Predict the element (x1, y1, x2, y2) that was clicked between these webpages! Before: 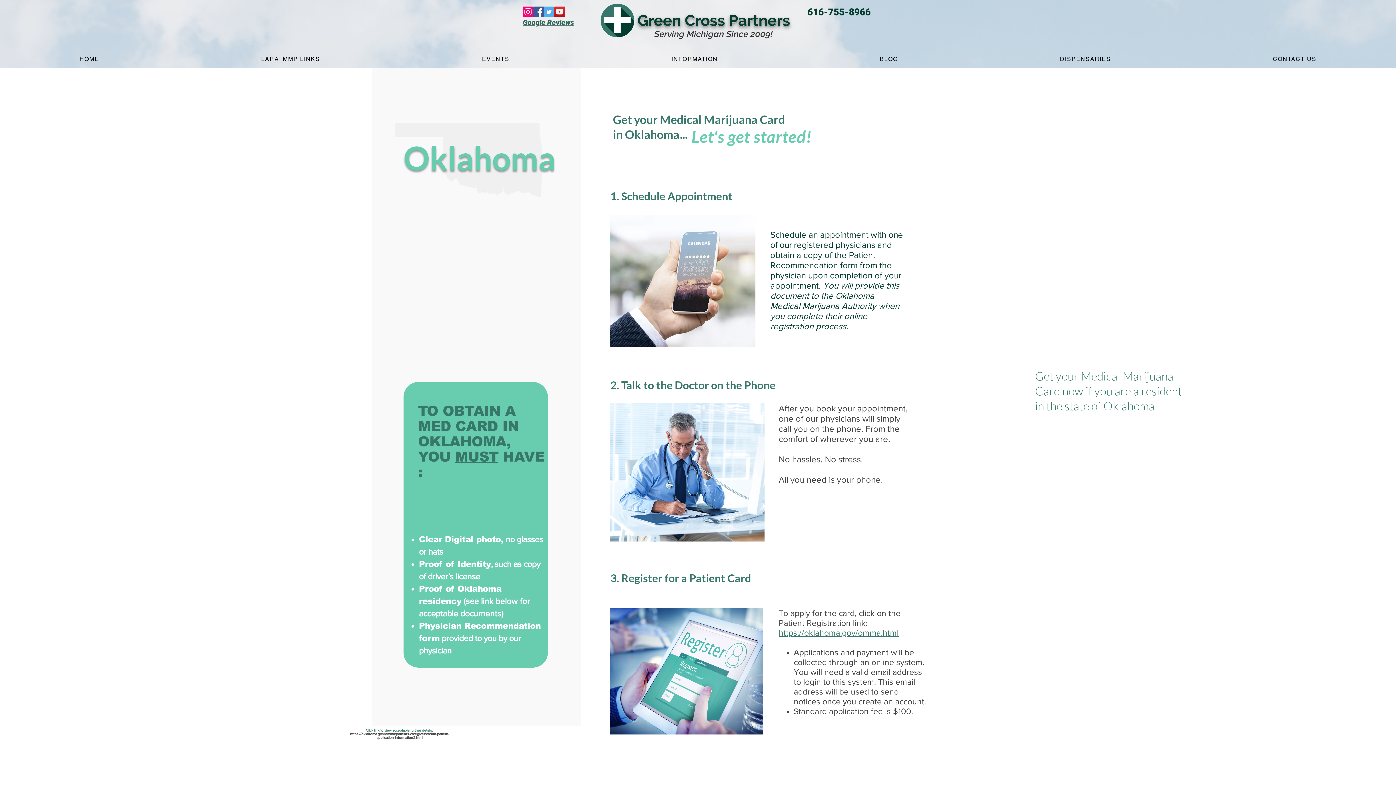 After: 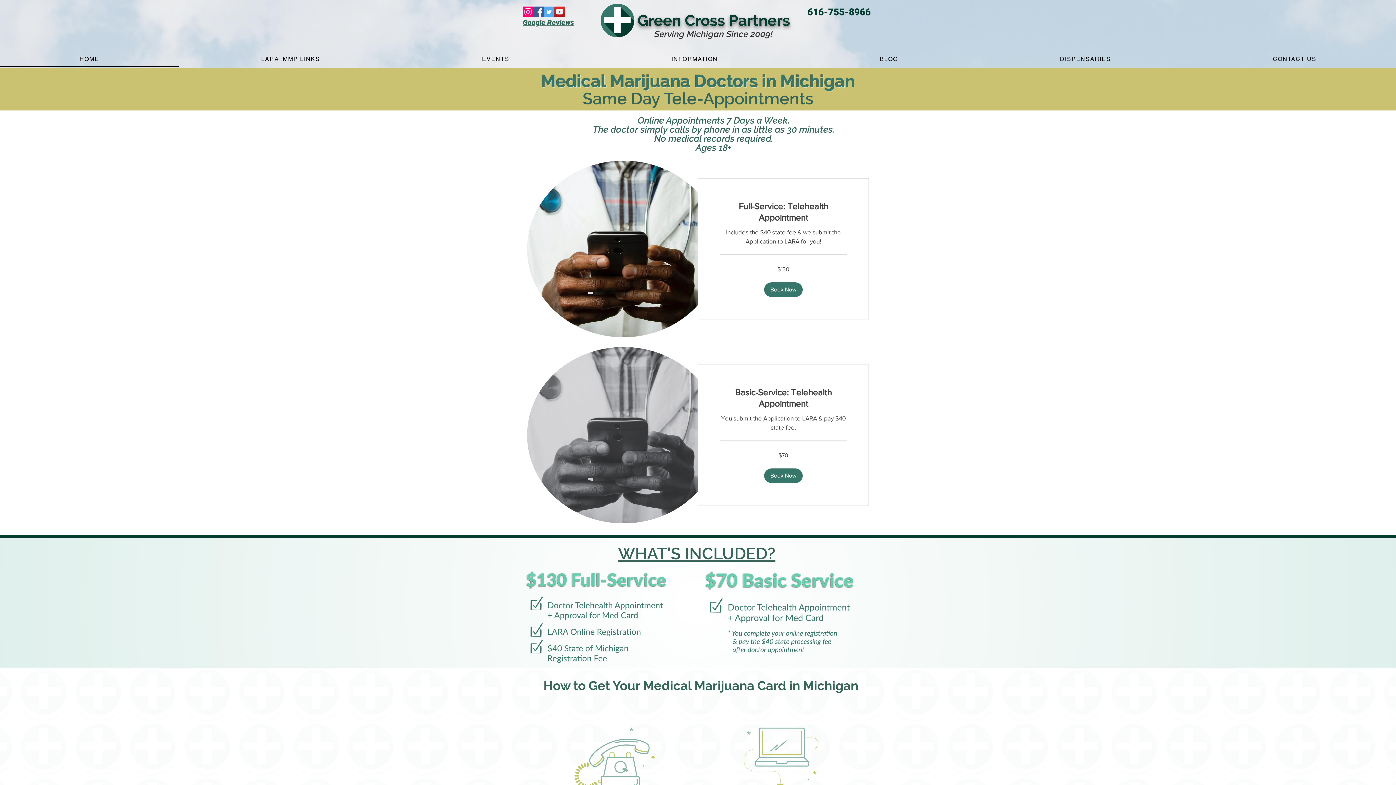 Action: bbox: (597, 3, 637, 39)